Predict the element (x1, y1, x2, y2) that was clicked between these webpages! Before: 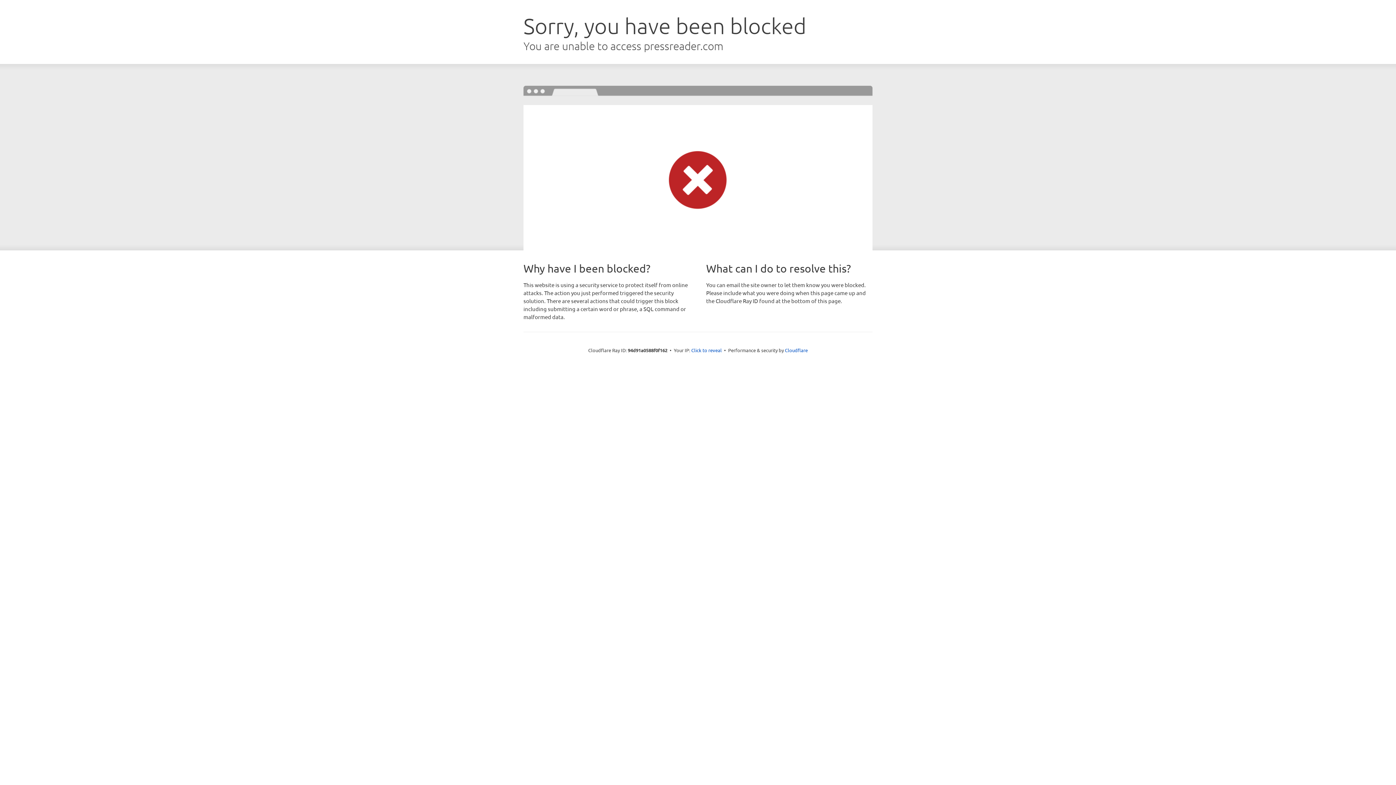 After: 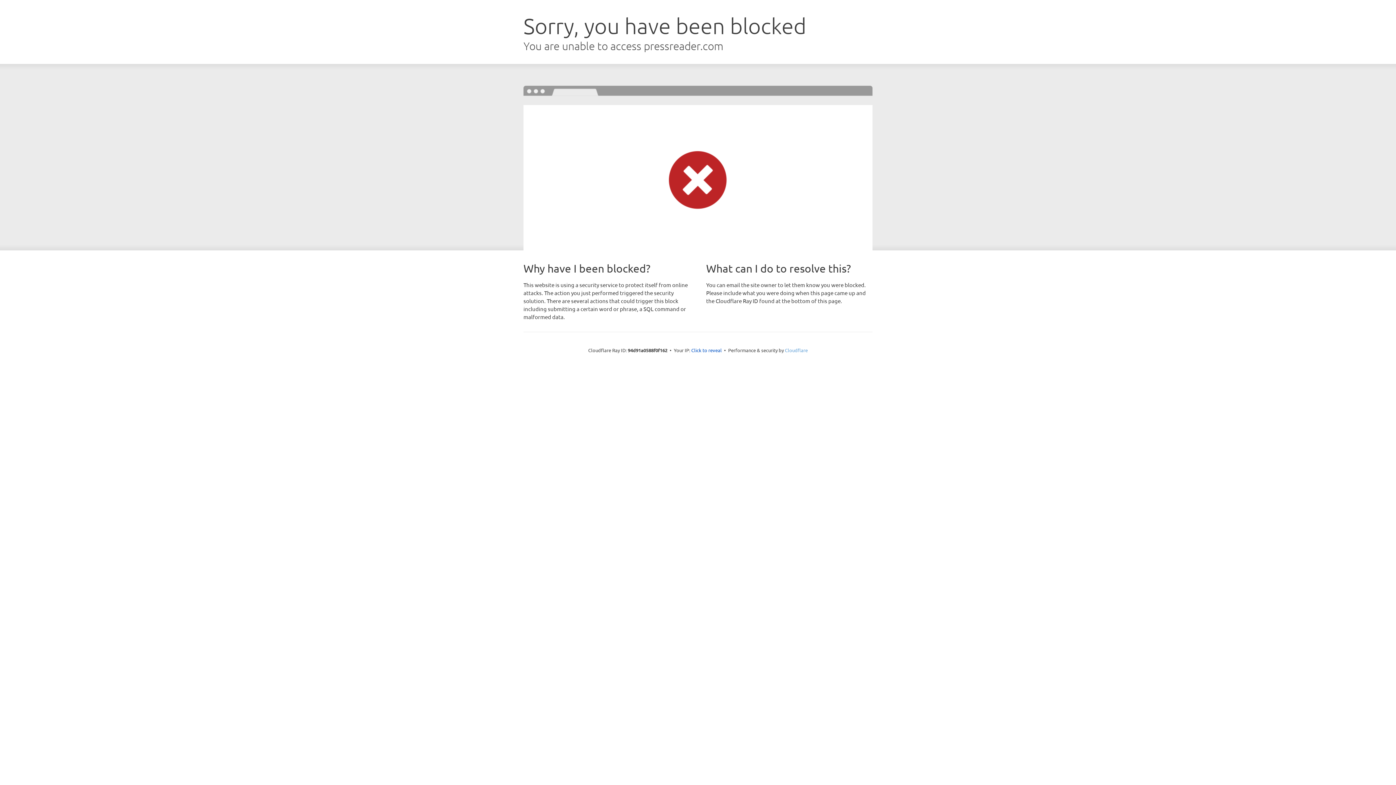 Action: bbox: (785, 347, 808, 353) label: Cloudflare